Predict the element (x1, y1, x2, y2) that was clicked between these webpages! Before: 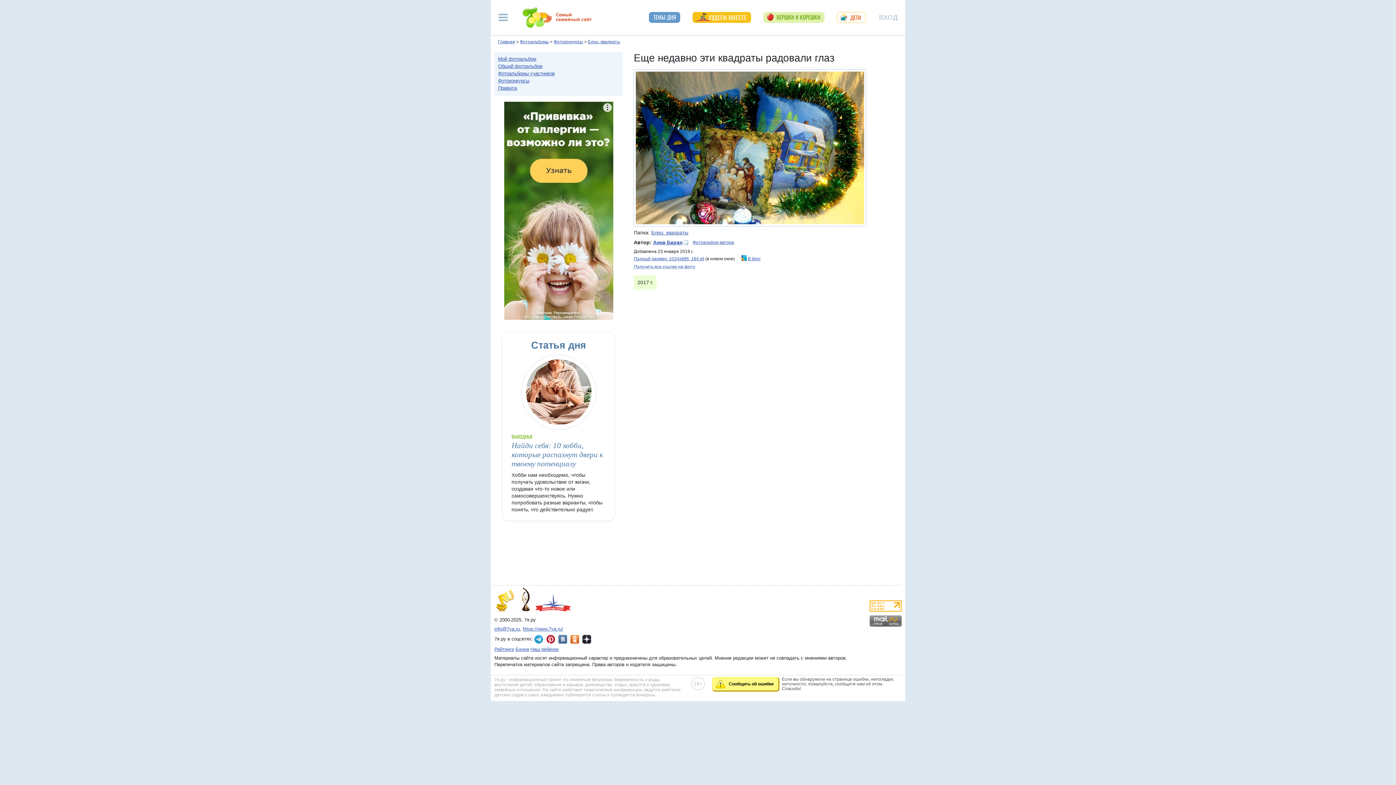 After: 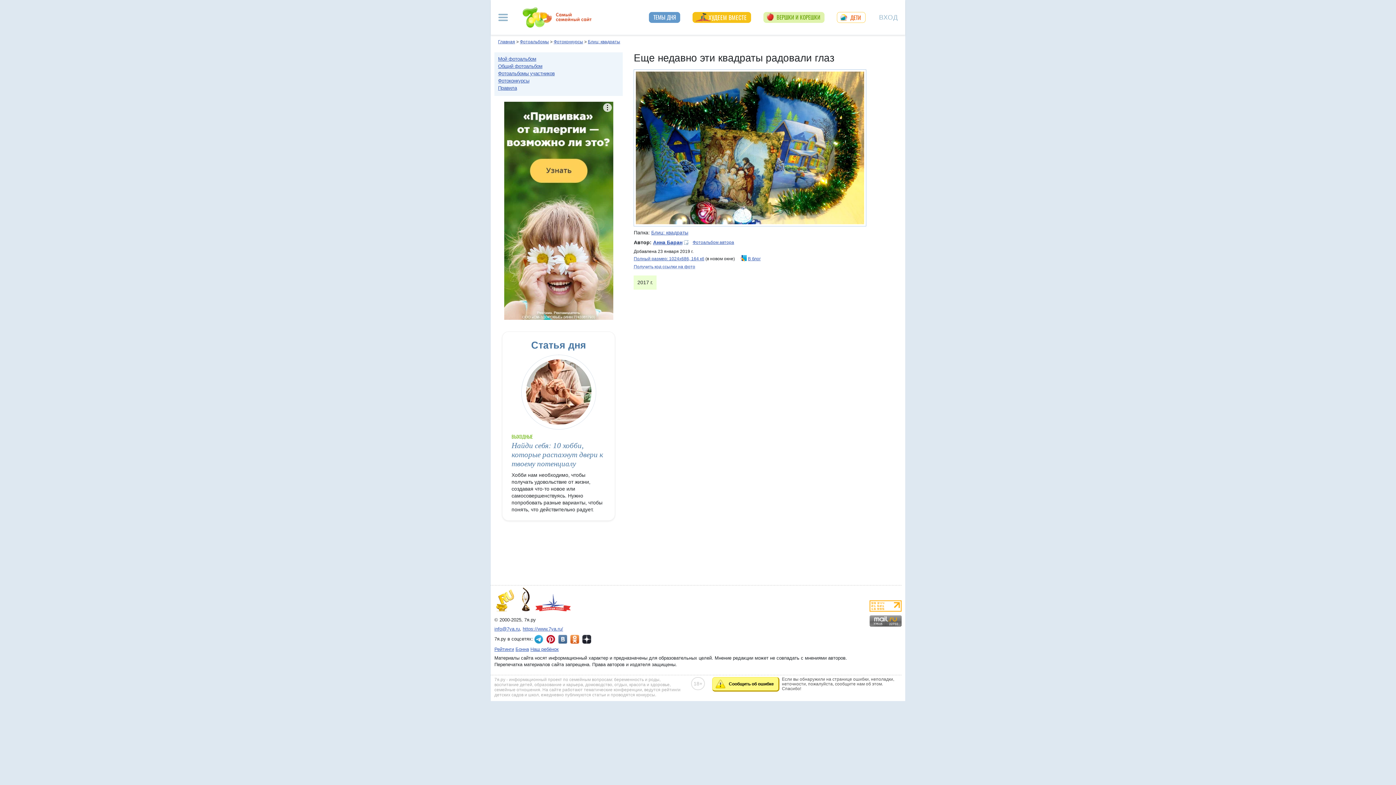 Action: bbox: (504, 101, 613, 319)